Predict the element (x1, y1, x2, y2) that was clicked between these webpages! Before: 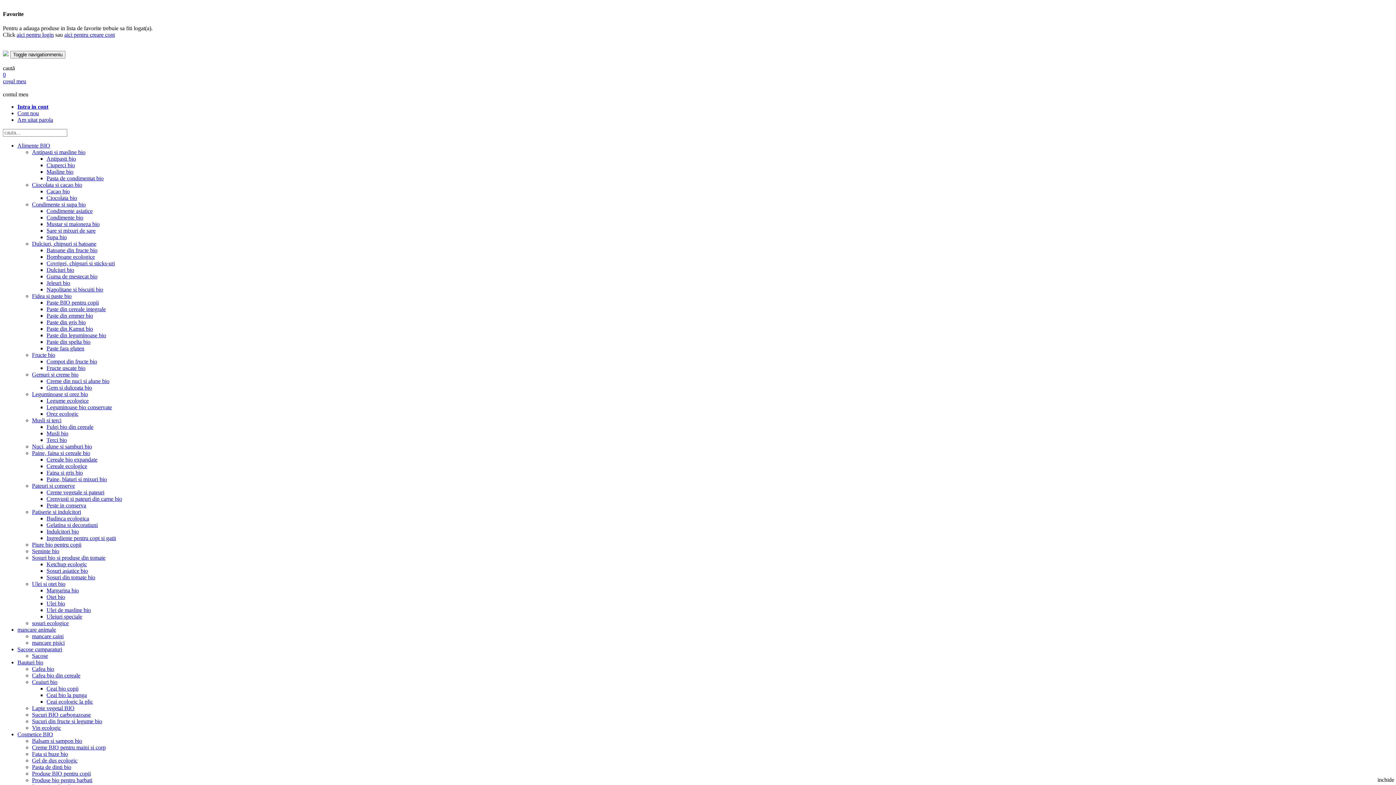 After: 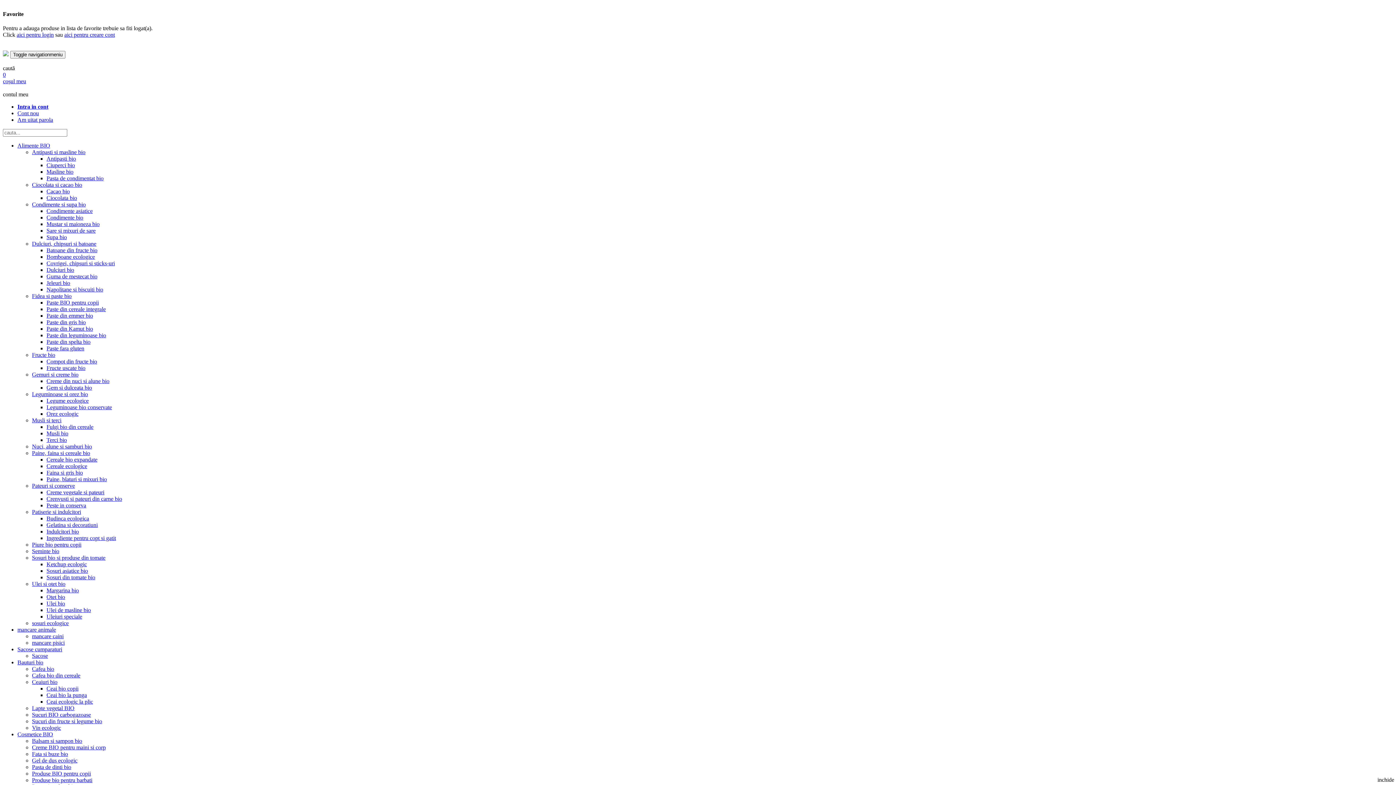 Action: bbox: (2, 91, 28, 97) label: 
contul meu